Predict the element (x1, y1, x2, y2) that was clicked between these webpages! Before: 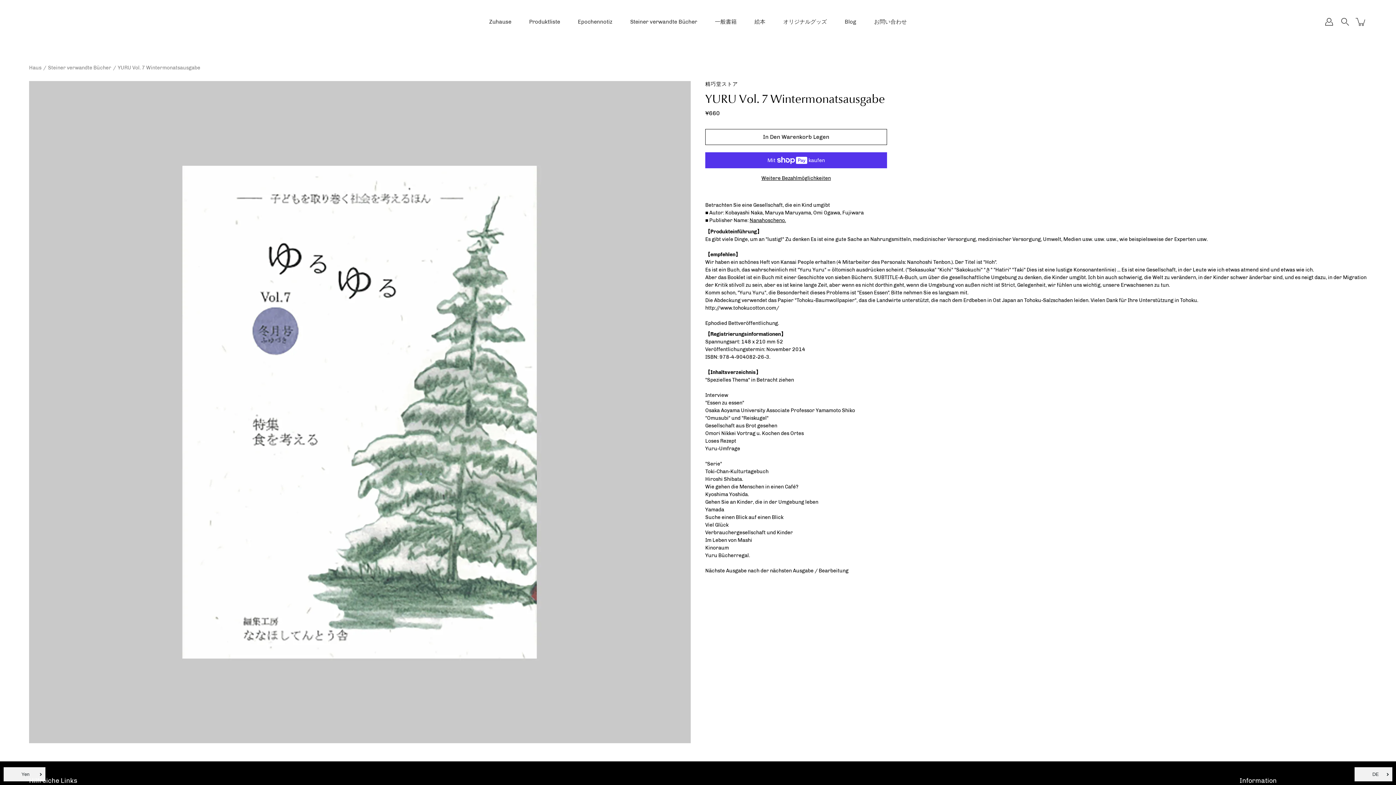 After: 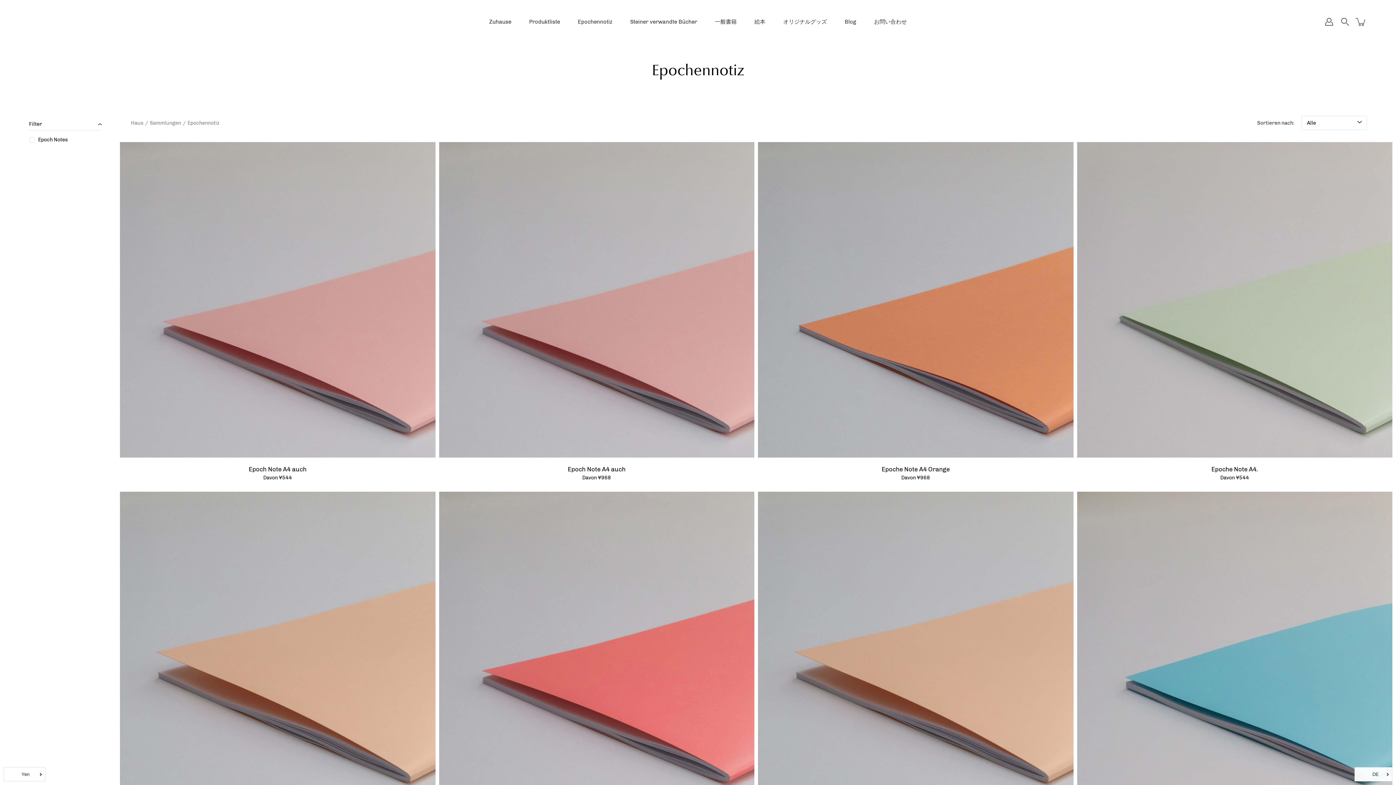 Action: bbox: (578, 17, 612, 26) label: Epochennotiz